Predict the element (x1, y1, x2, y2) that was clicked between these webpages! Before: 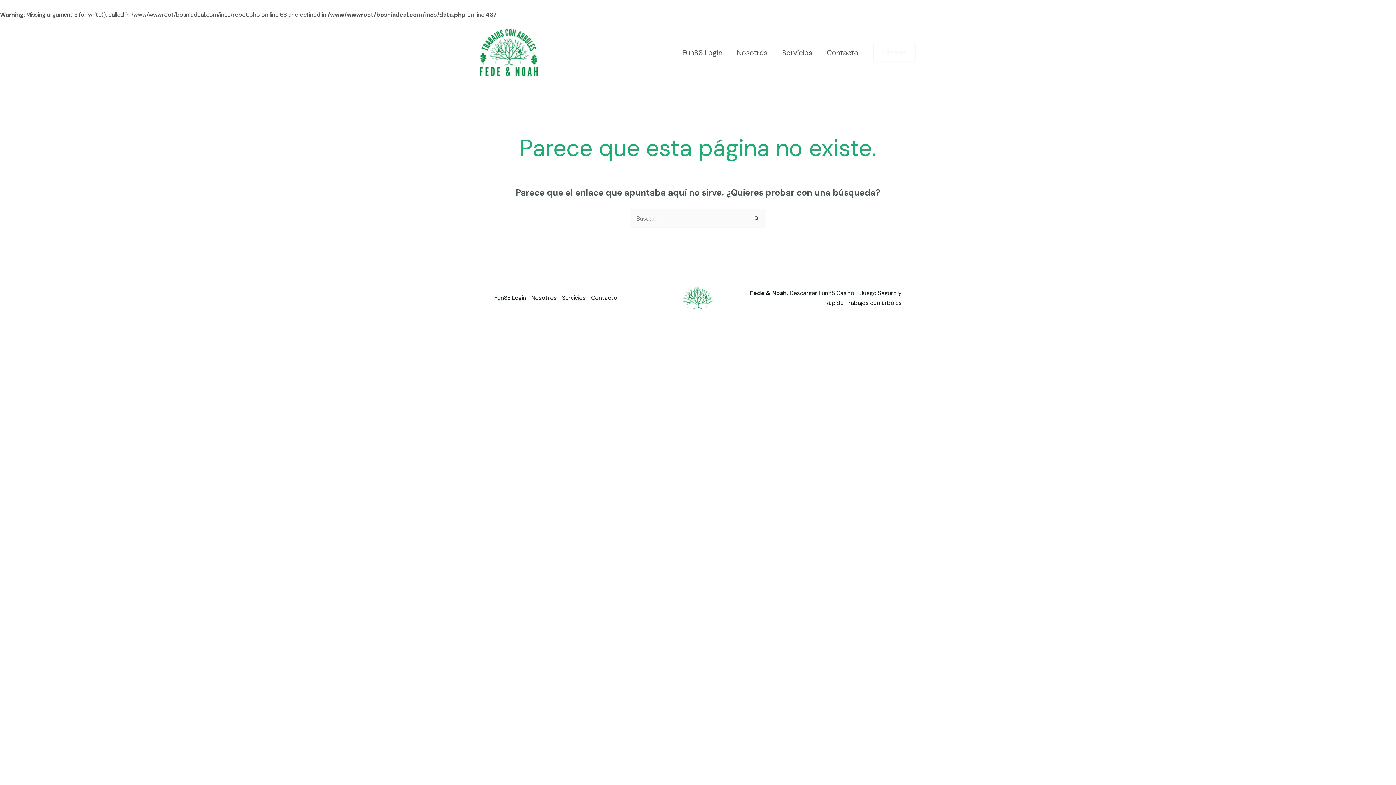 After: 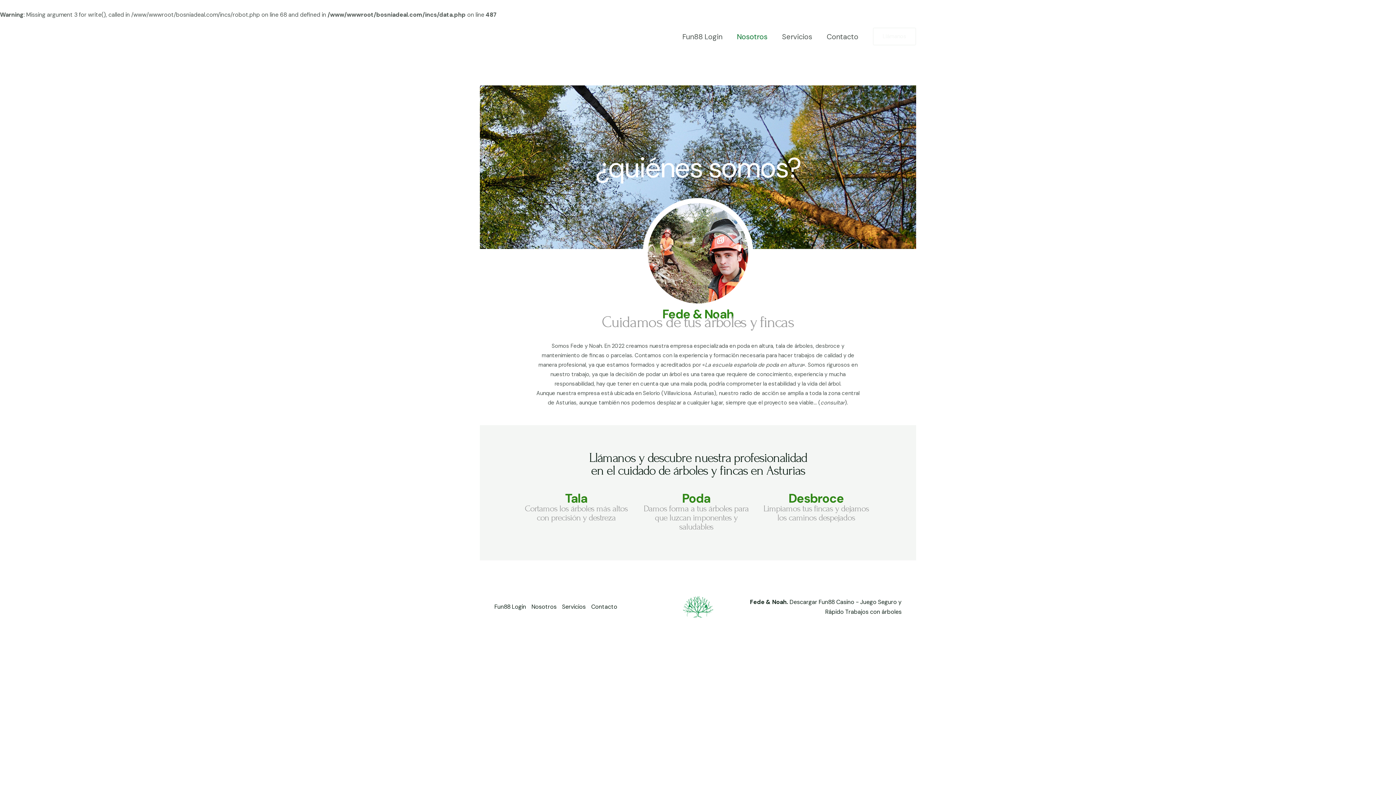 Action: label: Nosotros bbox: (729, 39, 774, 65)